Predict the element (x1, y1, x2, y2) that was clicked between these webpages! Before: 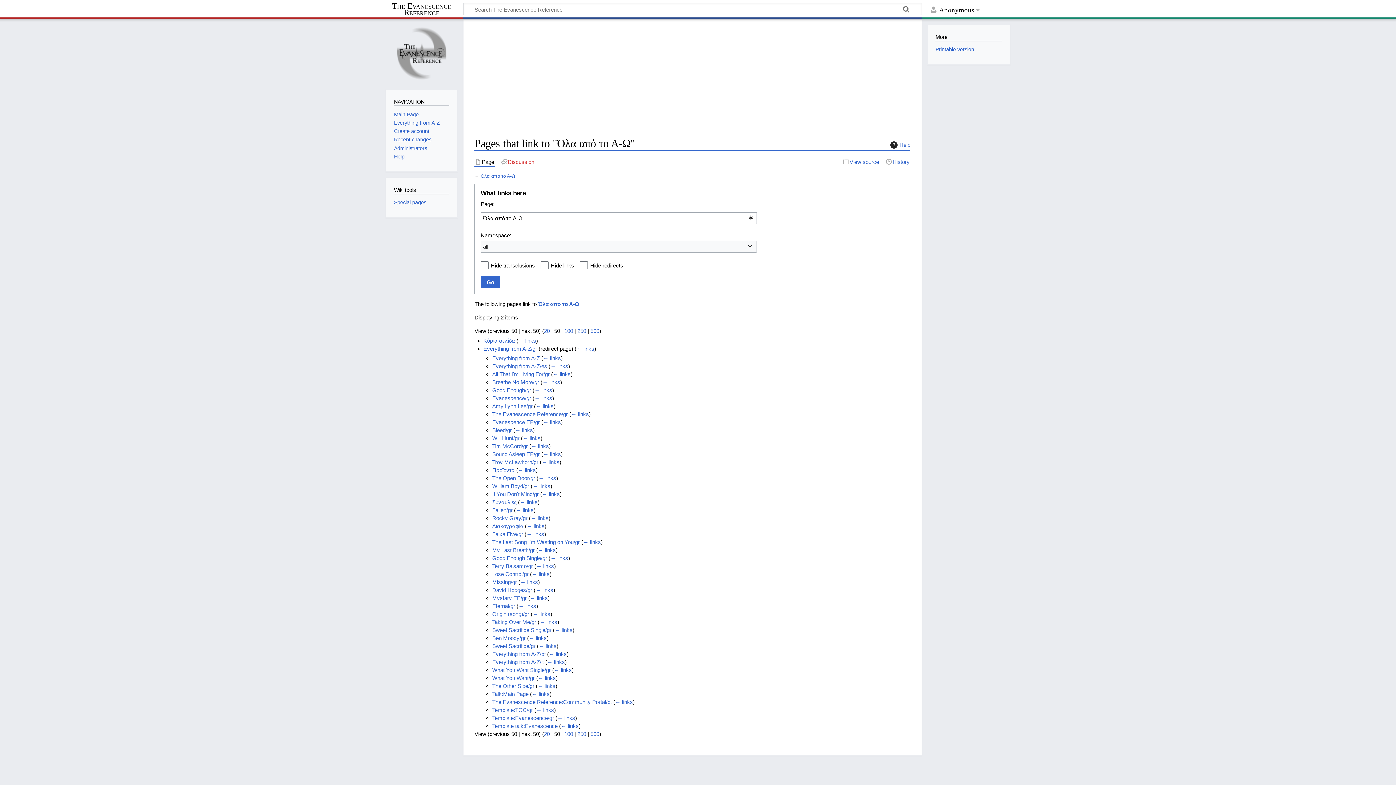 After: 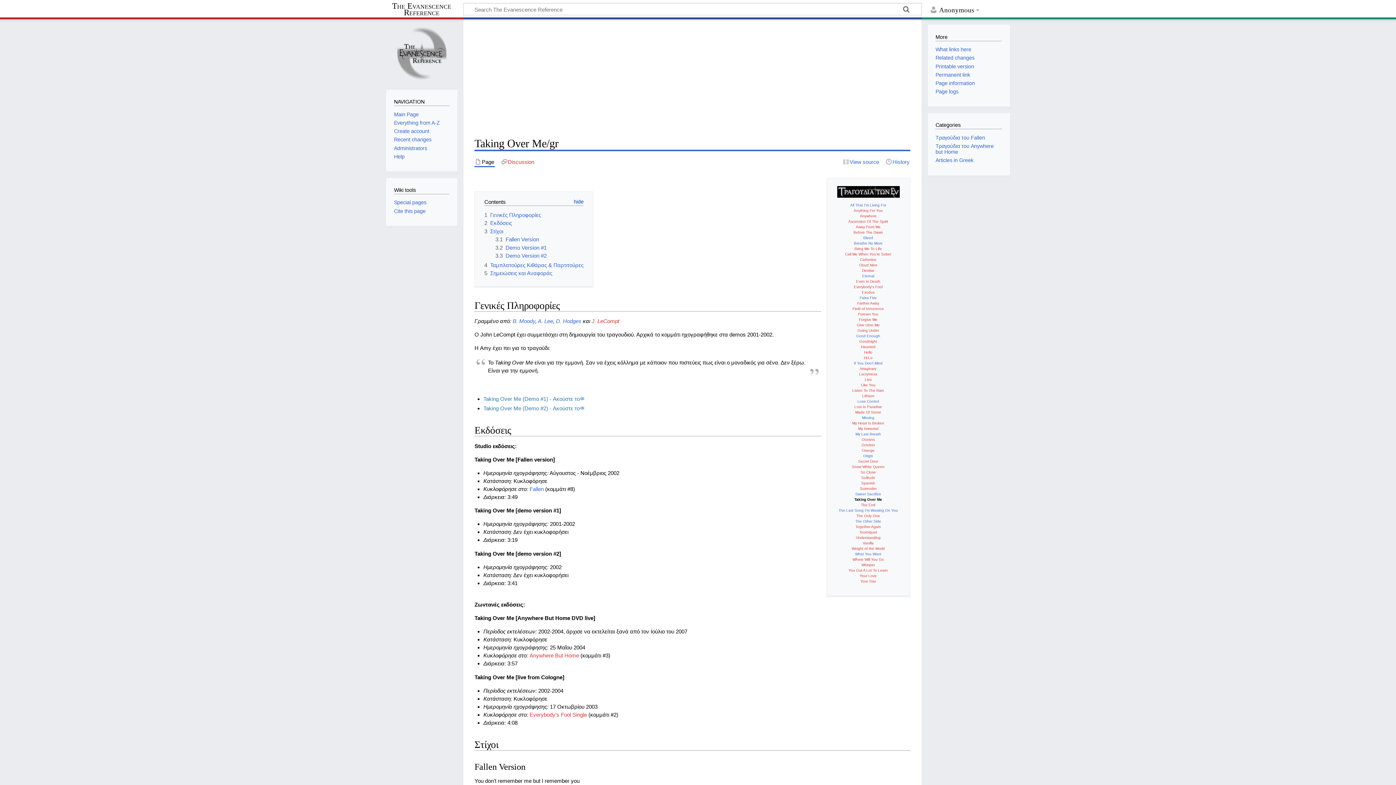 Action: label: Taking Over Me/gr bbox: (492, 619, 536, 625)